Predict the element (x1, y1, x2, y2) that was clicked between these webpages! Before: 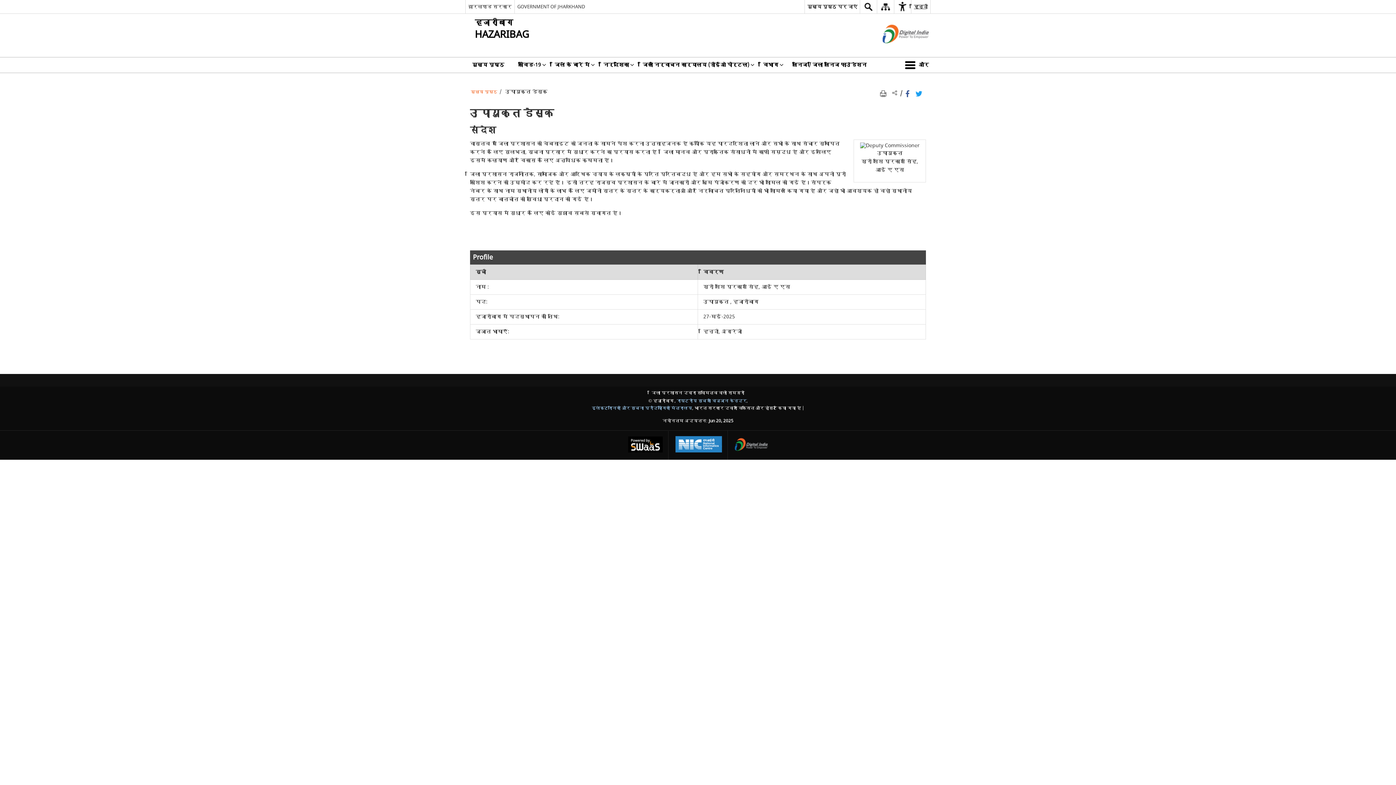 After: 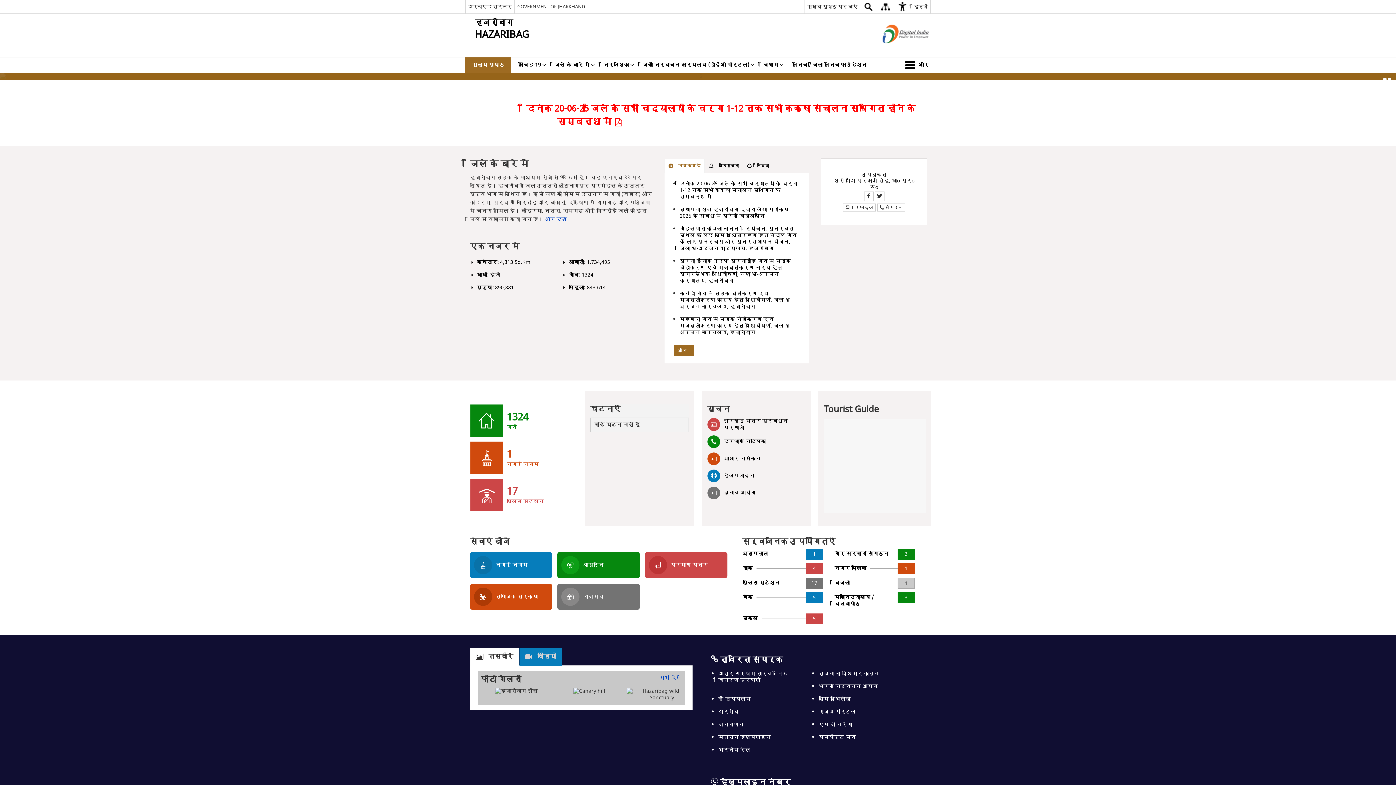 Action: bbox: (469, 16, 529, 38) label:  
हजारीबाग
HAZARIBAG